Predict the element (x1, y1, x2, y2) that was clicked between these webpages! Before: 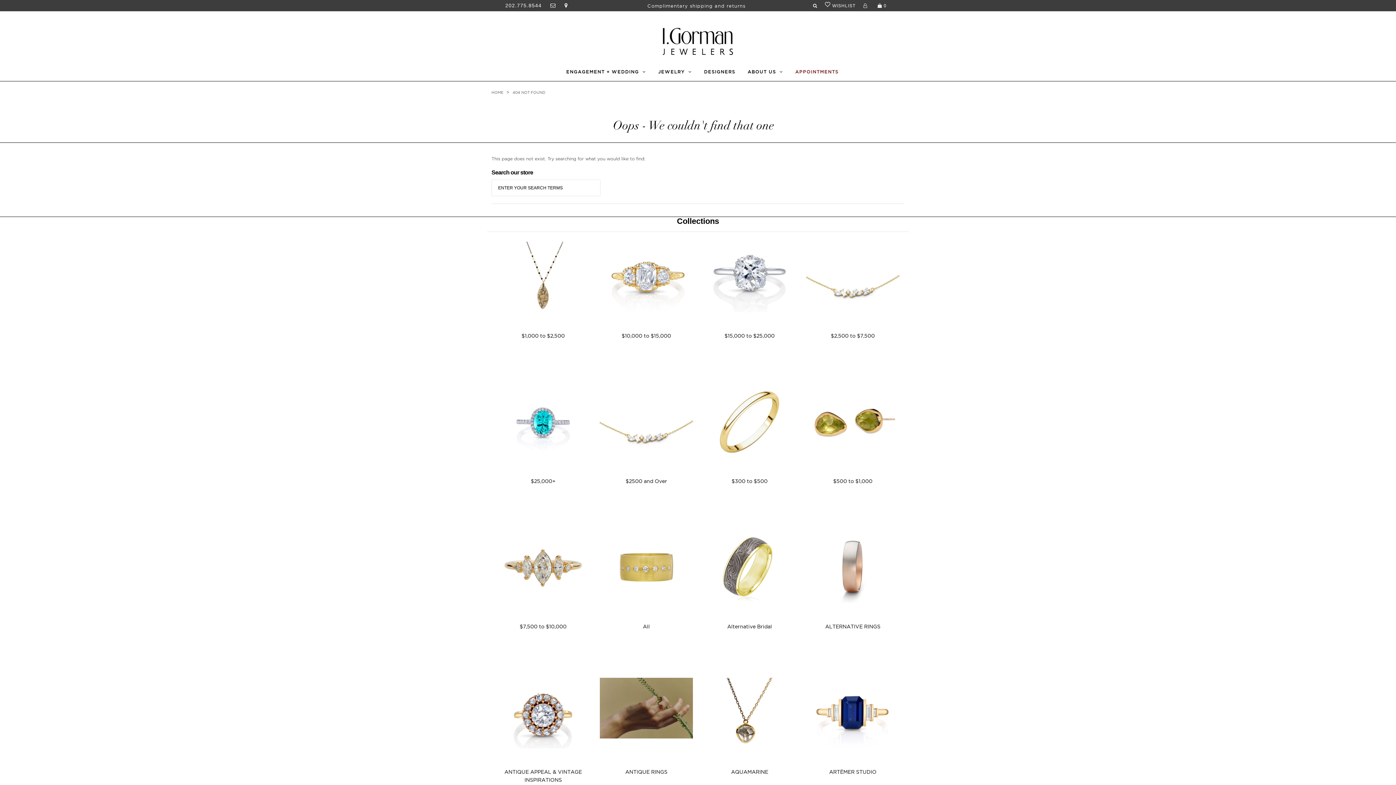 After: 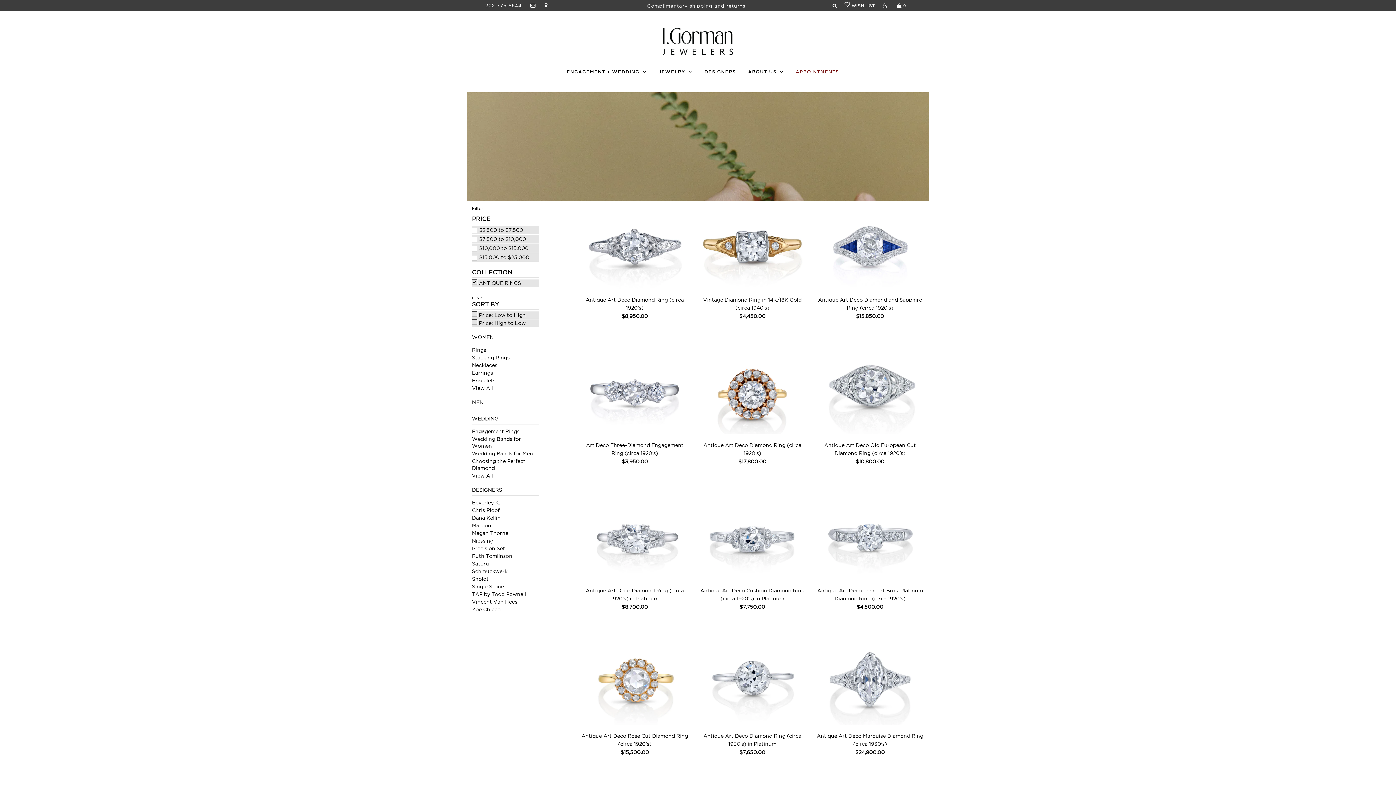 Action: bbox: (599, 735, 693, 739)